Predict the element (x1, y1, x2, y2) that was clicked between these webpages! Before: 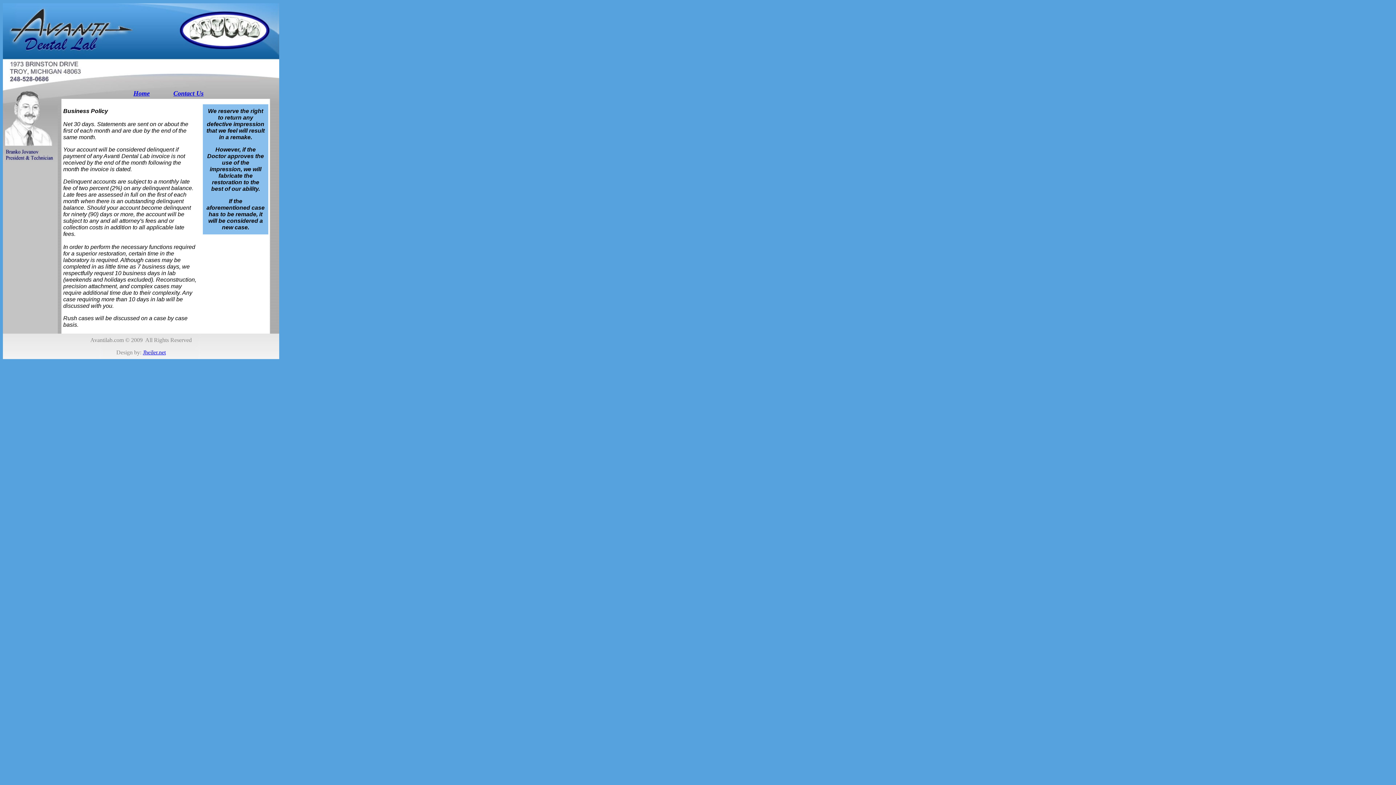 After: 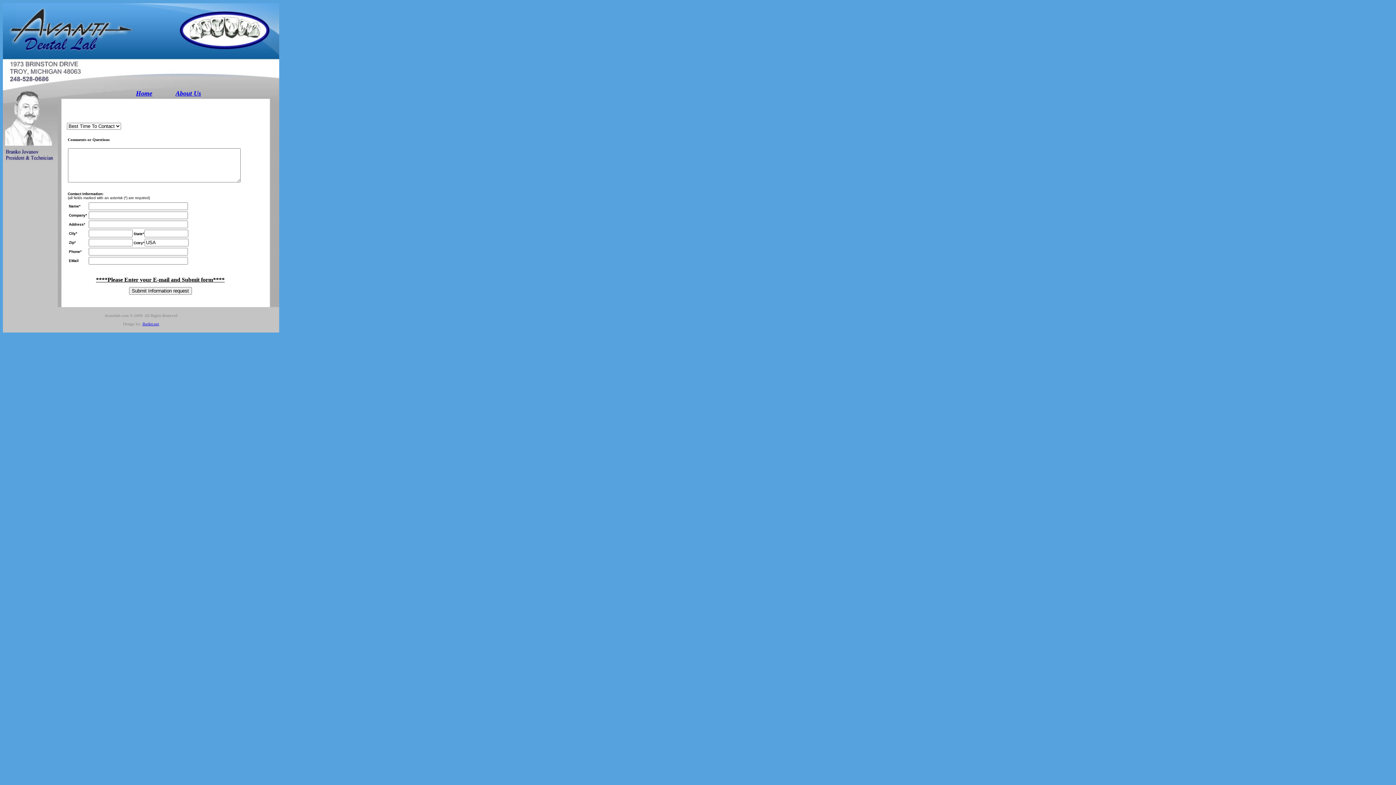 Action: bbox: (173, 89, 203, 97) label: Contact Us